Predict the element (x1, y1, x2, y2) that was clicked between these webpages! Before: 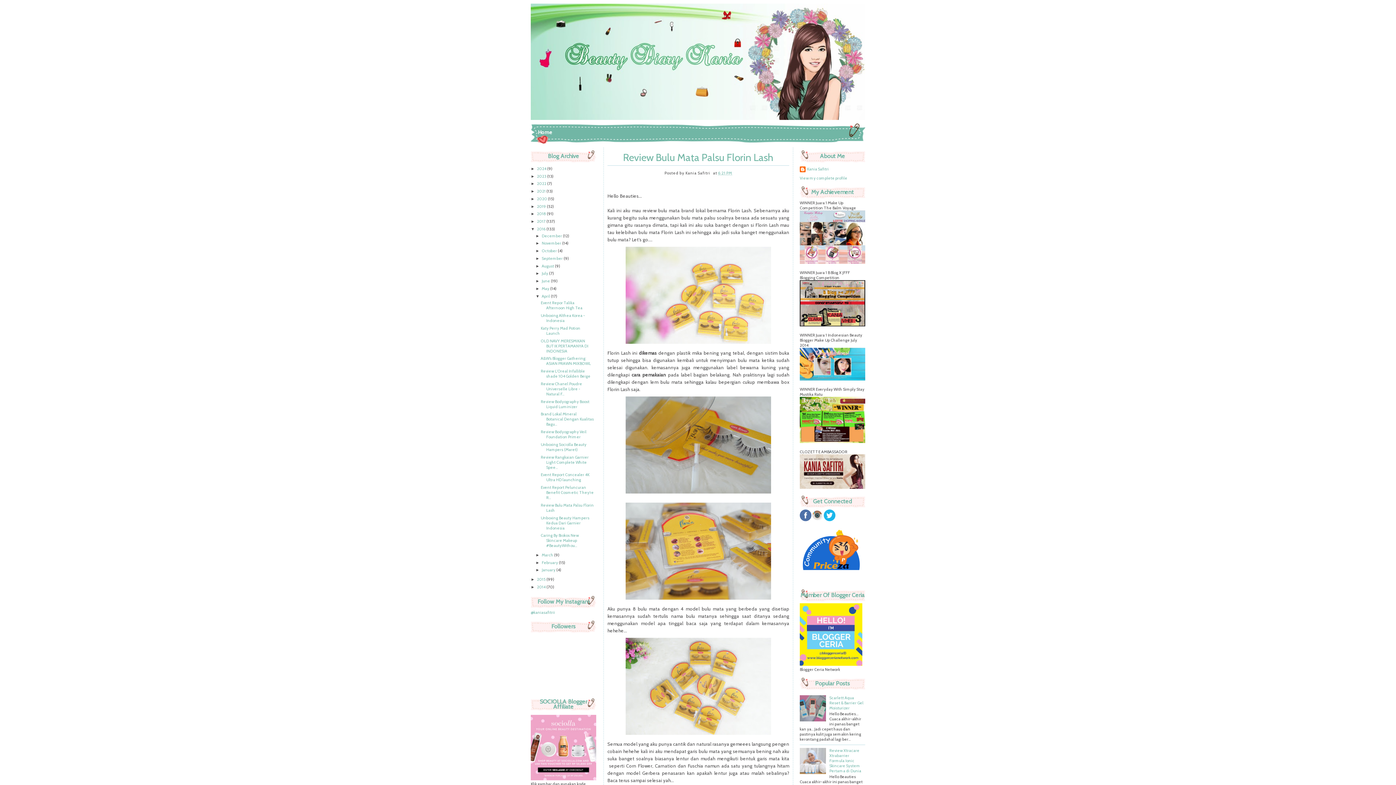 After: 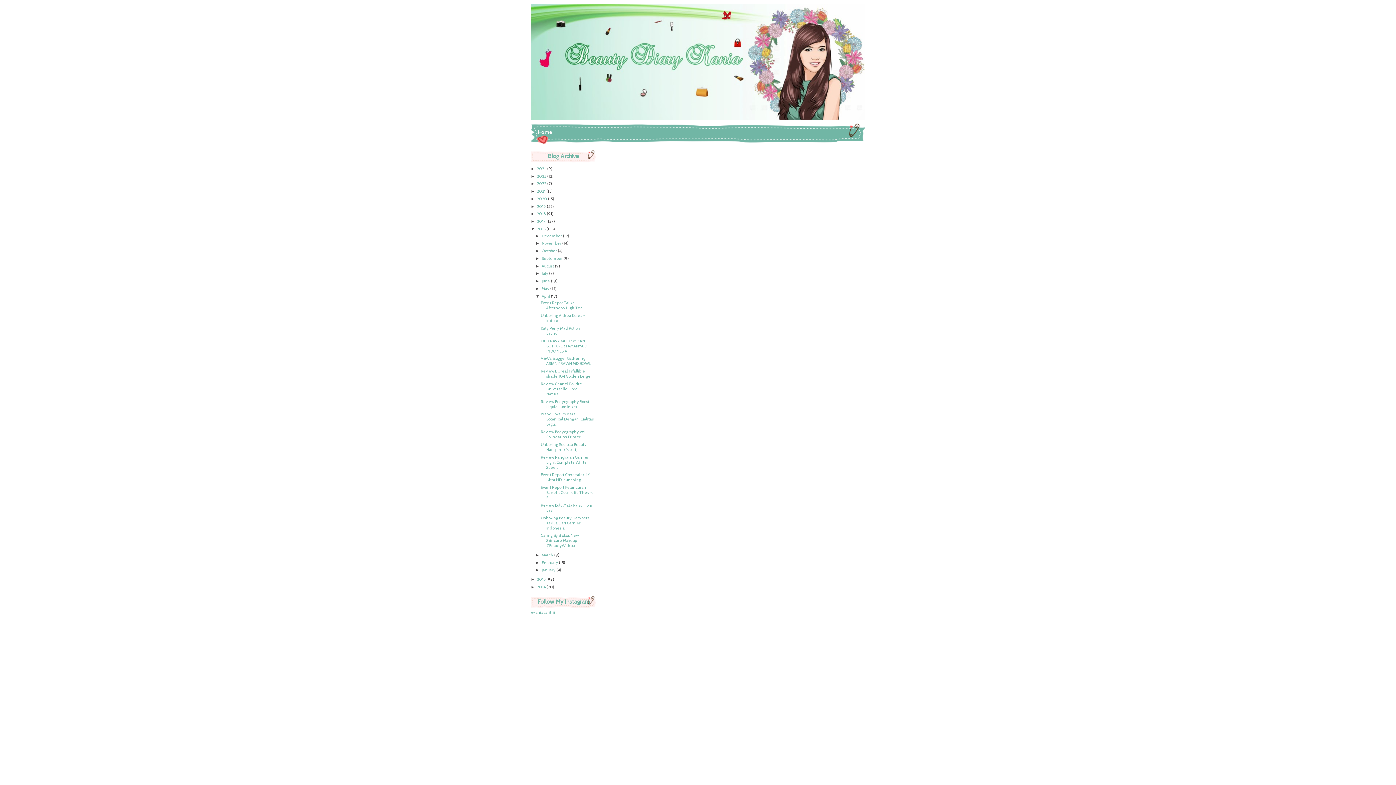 Action: label: Review Bulu Mata Palsu Florin Lash bbox: (623, 151, 773, 163)